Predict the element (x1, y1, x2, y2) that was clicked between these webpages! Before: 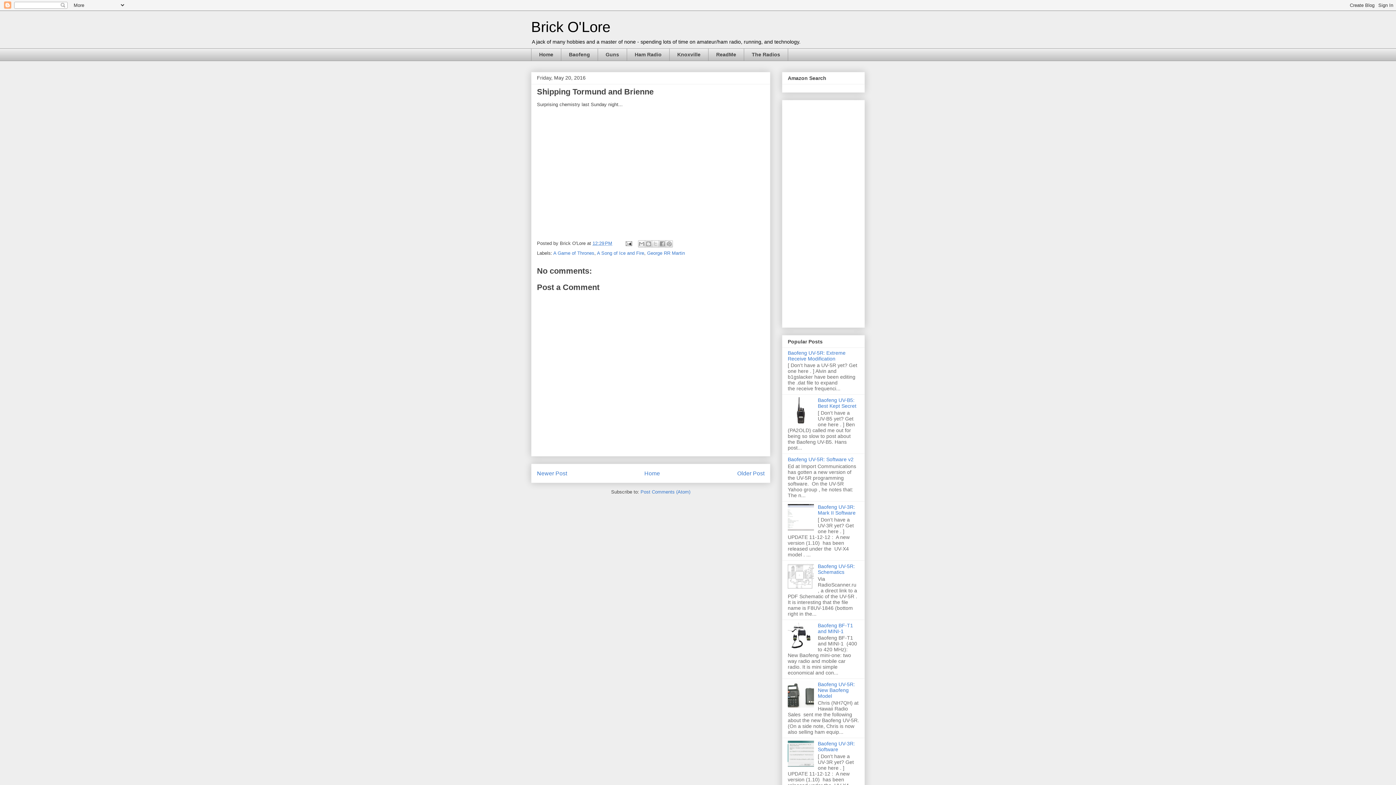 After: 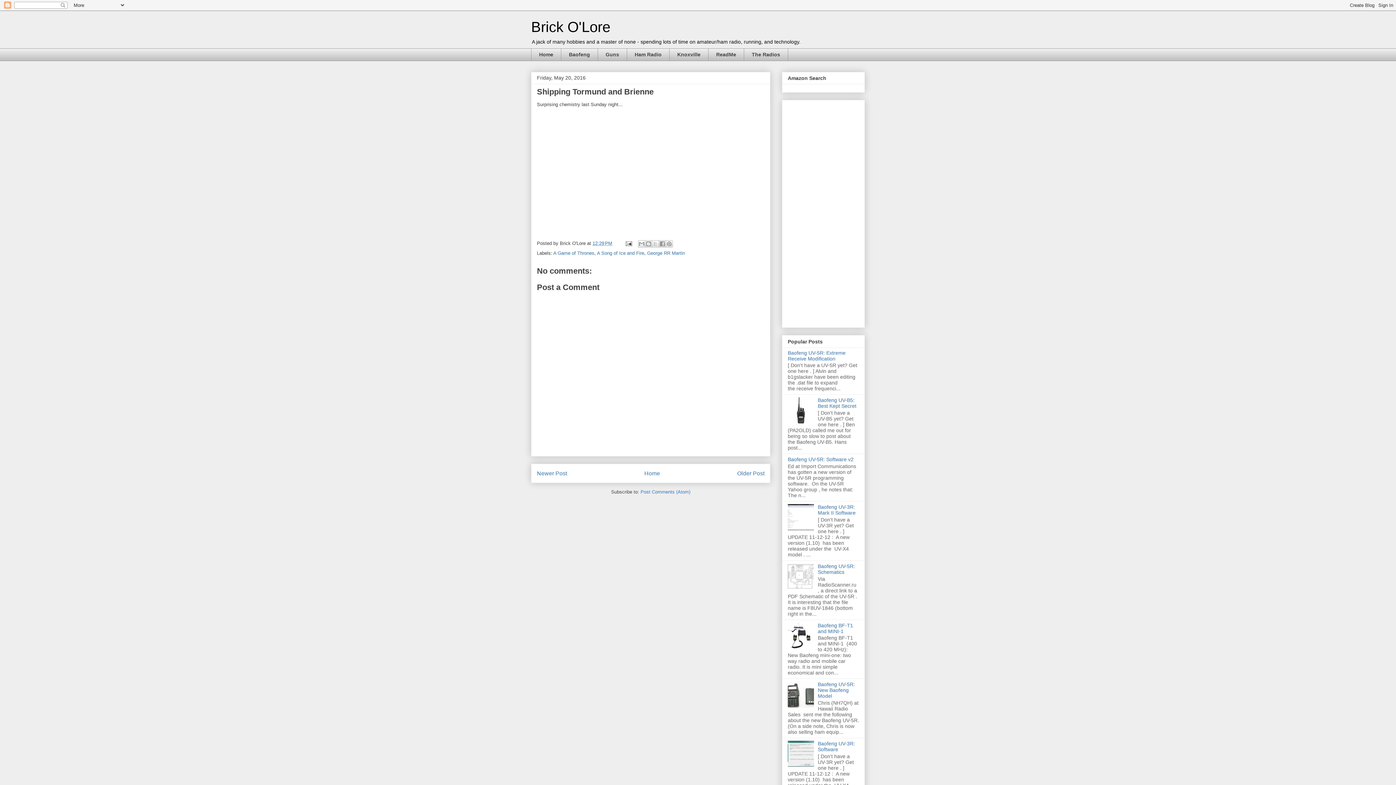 Action: bbox: (592, 240, 612, 246) label: 12:29 PM